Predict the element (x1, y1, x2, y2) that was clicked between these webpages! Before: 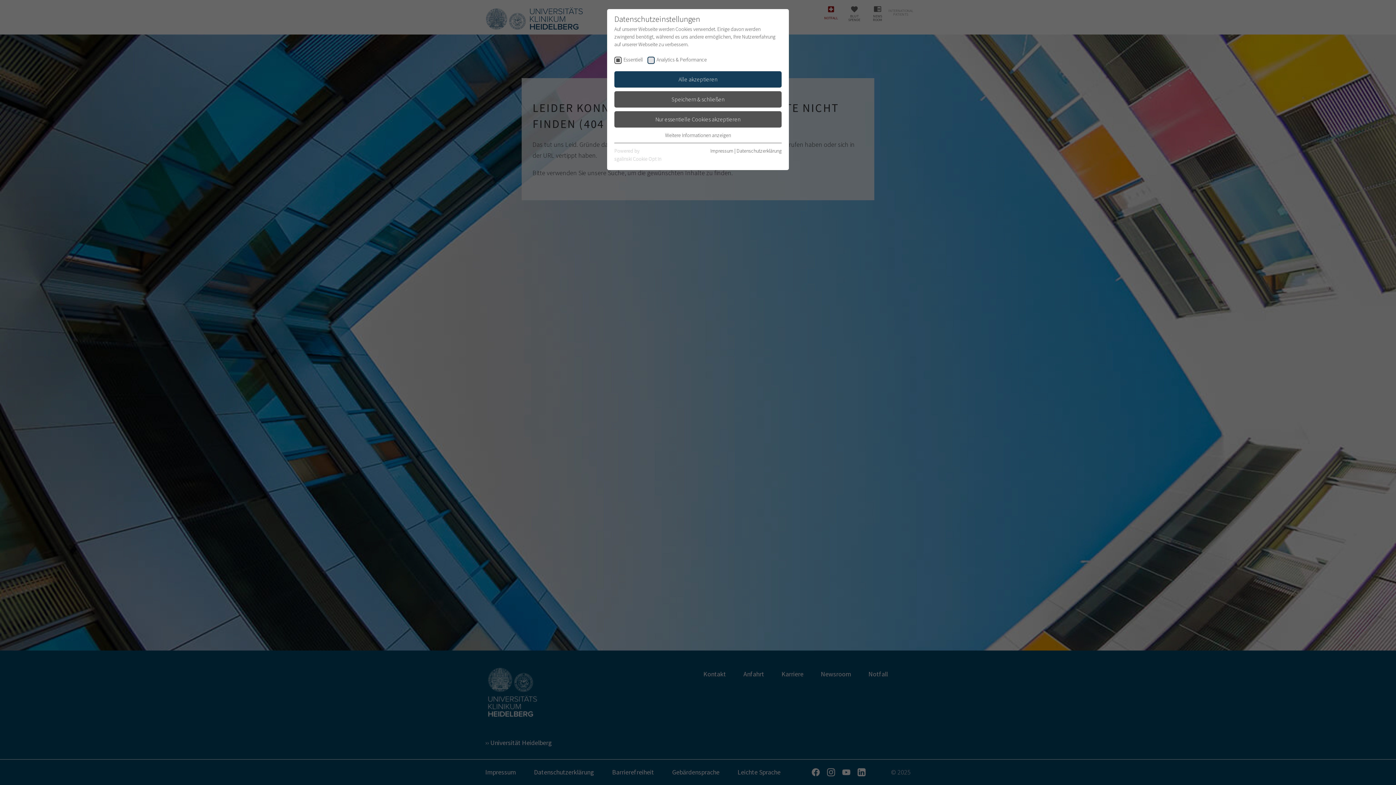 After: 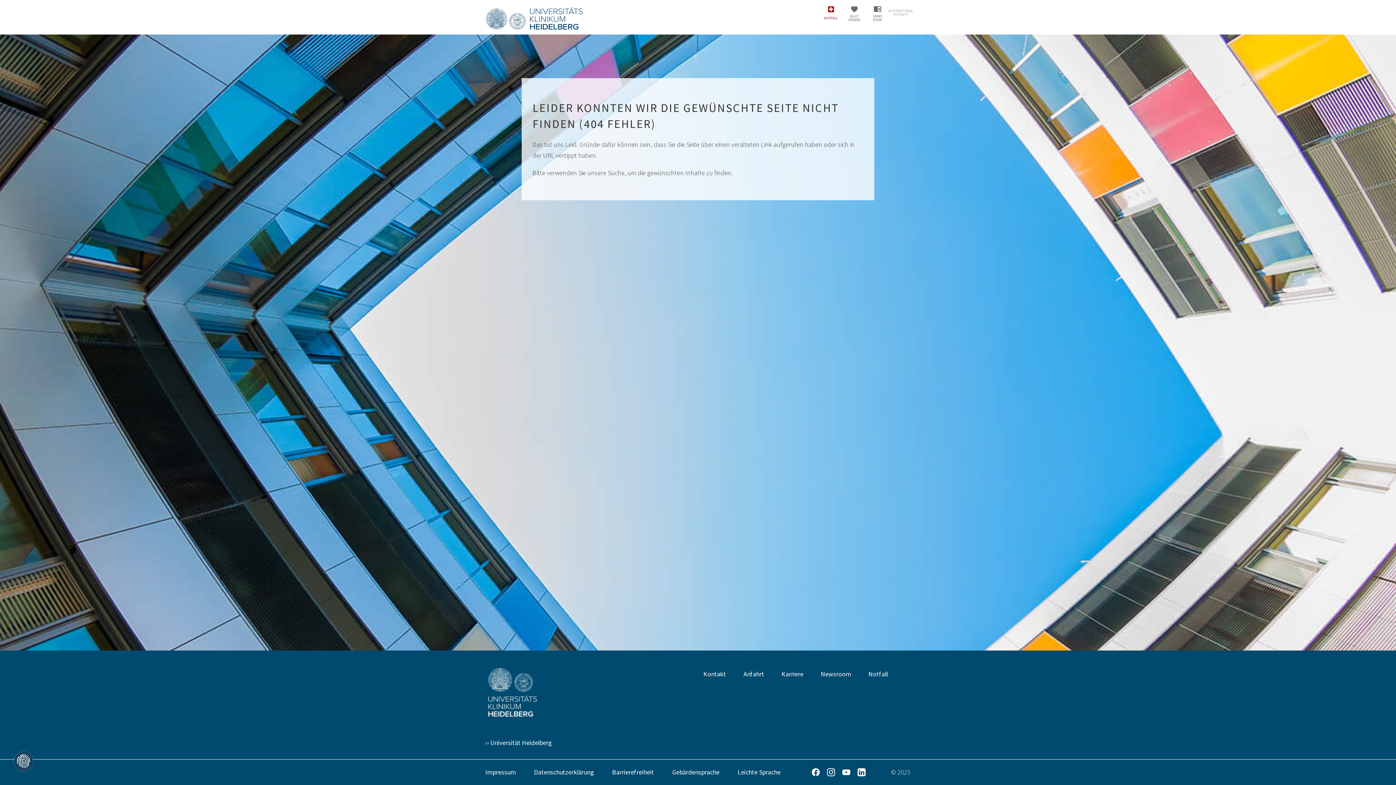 Action: label: Nur essentielle Cookies akzeptieren bbox: (614, 111, 781, 127)